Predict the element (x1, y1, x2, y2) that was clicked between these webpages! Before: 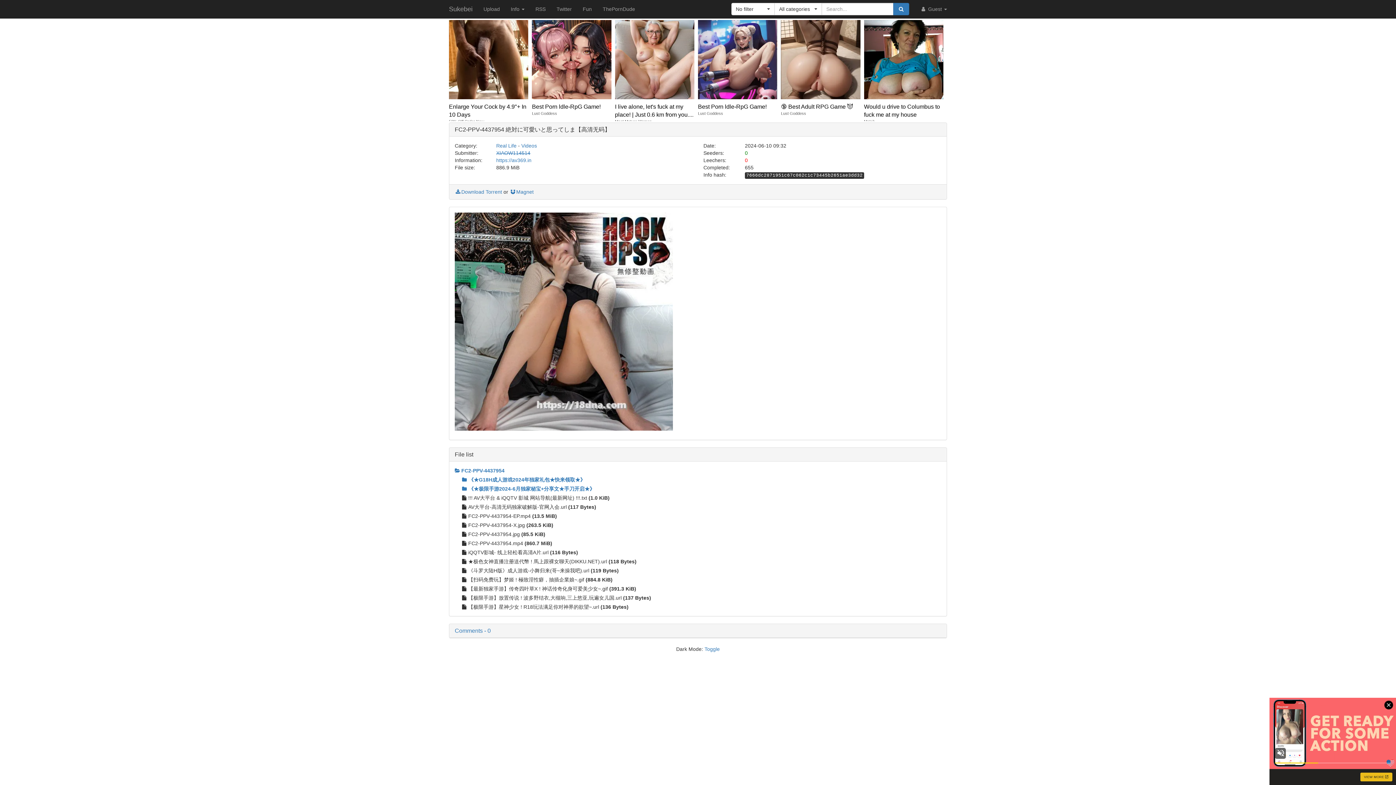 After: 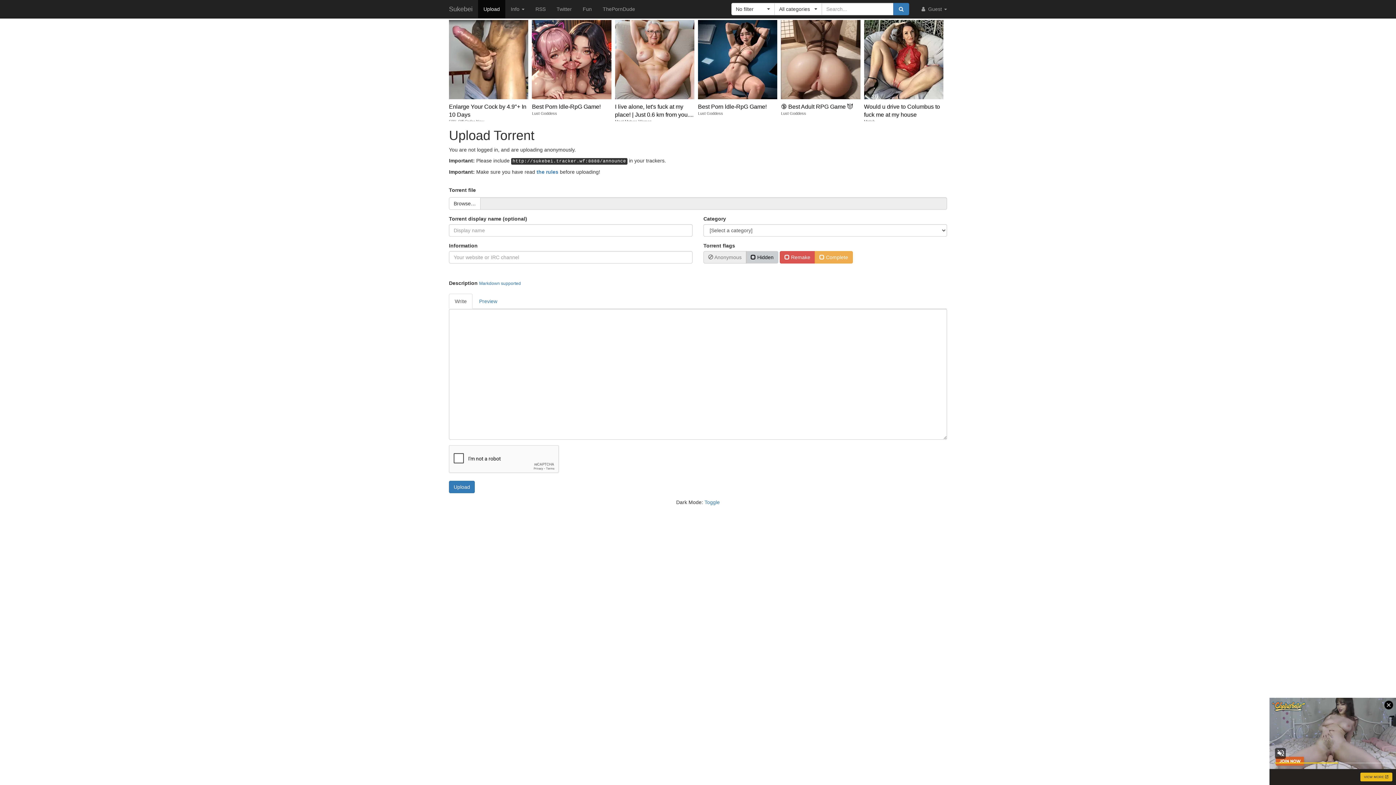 Action: bbox: (478, 0, 505, 18) label: Upload